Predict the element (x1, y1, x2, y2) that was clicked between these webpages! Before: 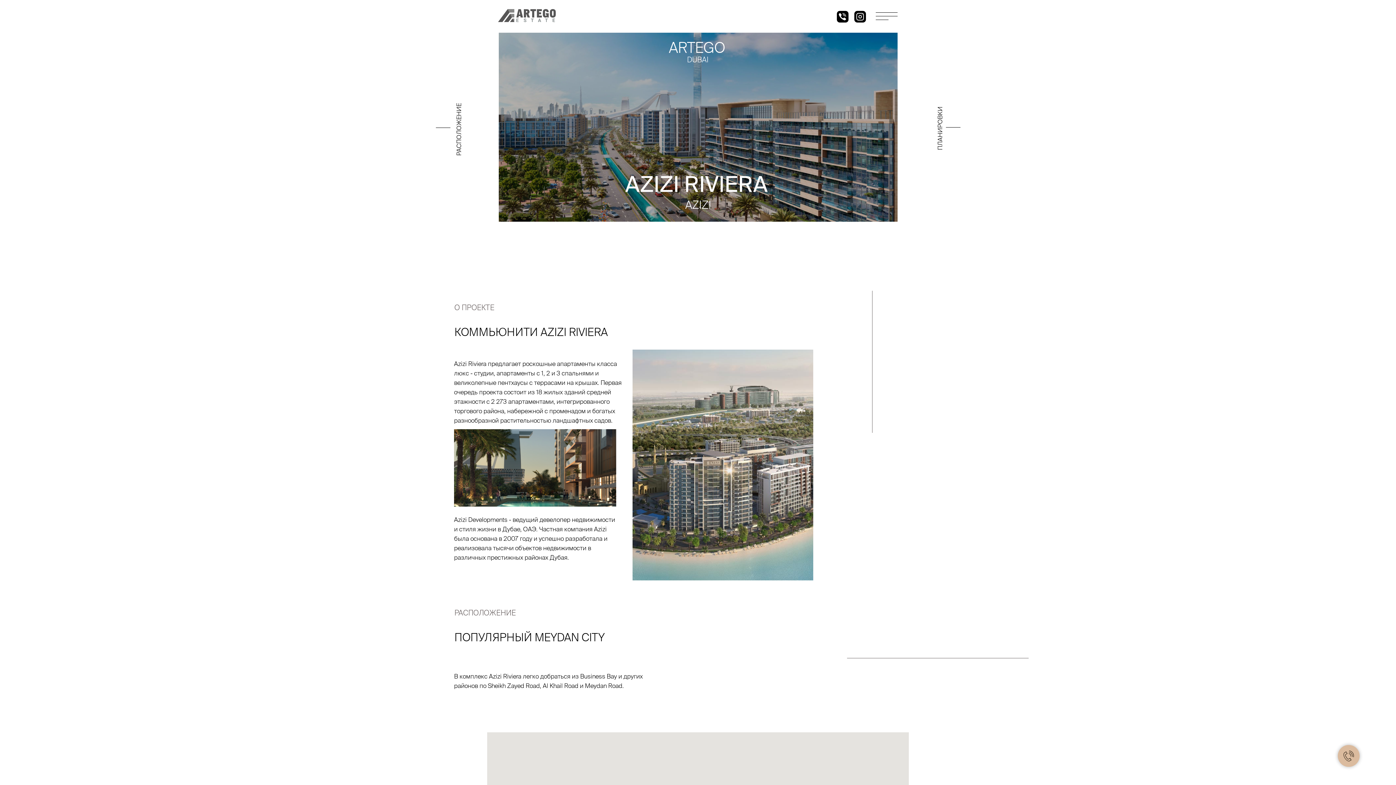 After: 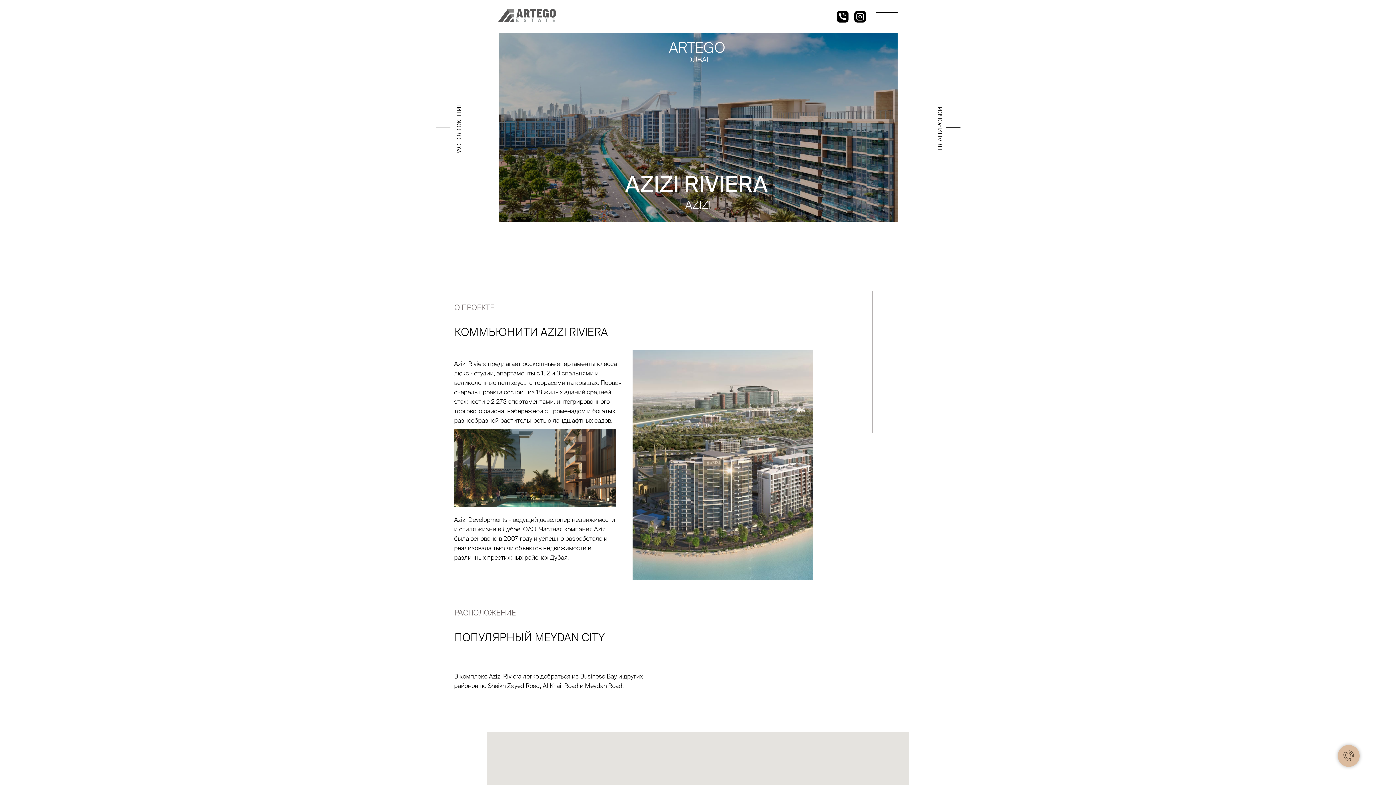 Action: bbox: (837, 10, 848, 22)